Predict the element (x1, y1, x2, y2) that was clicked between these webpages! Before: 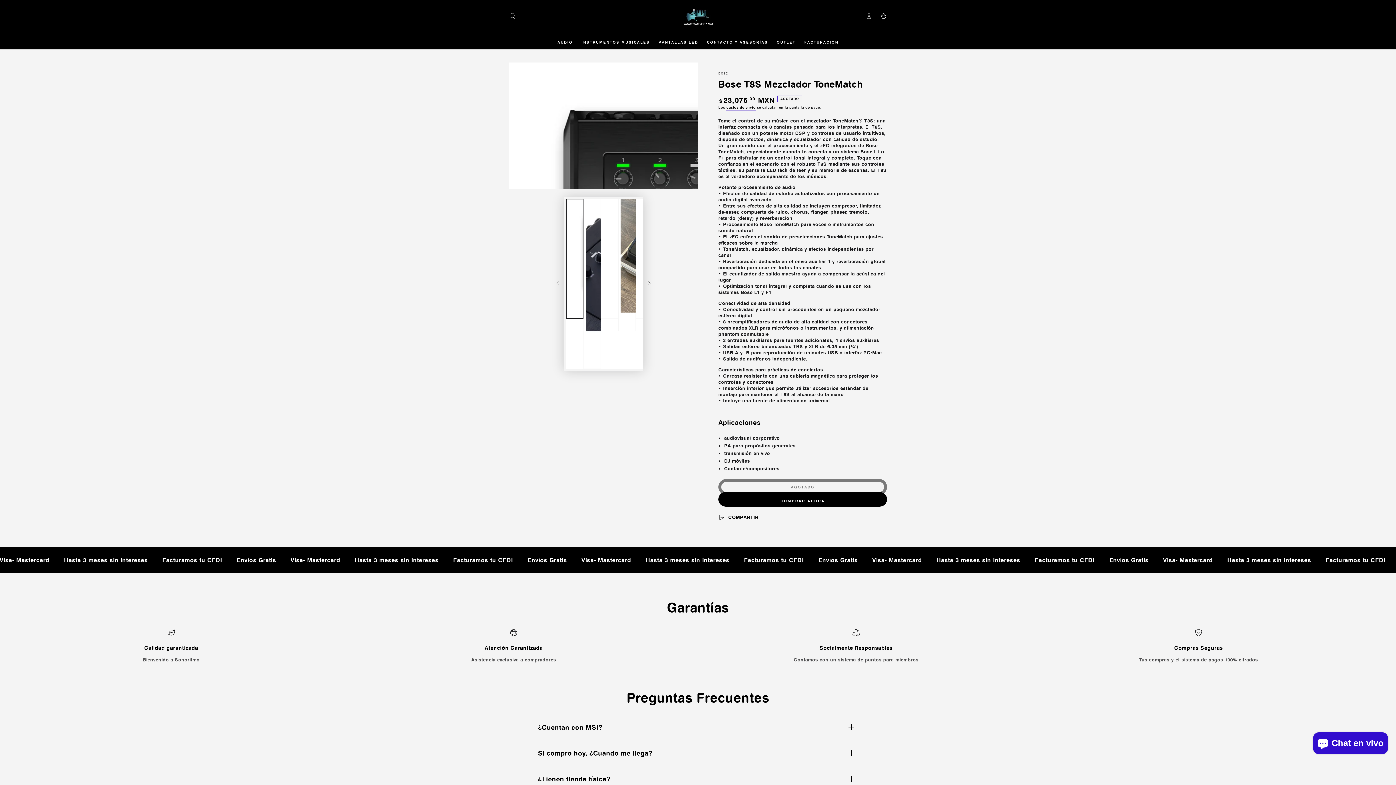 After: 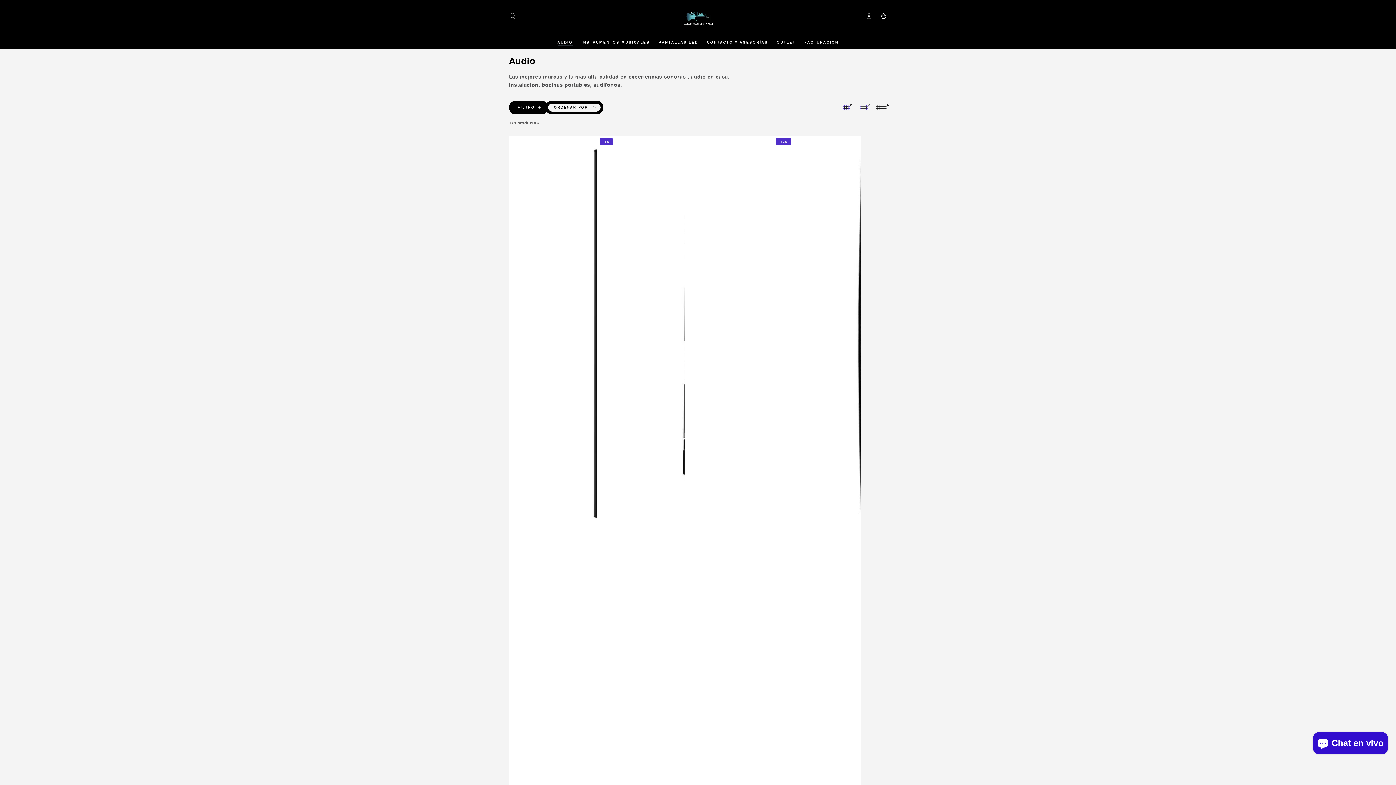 Action: bbox: (553, 35, 577, 49) label: AUDIO